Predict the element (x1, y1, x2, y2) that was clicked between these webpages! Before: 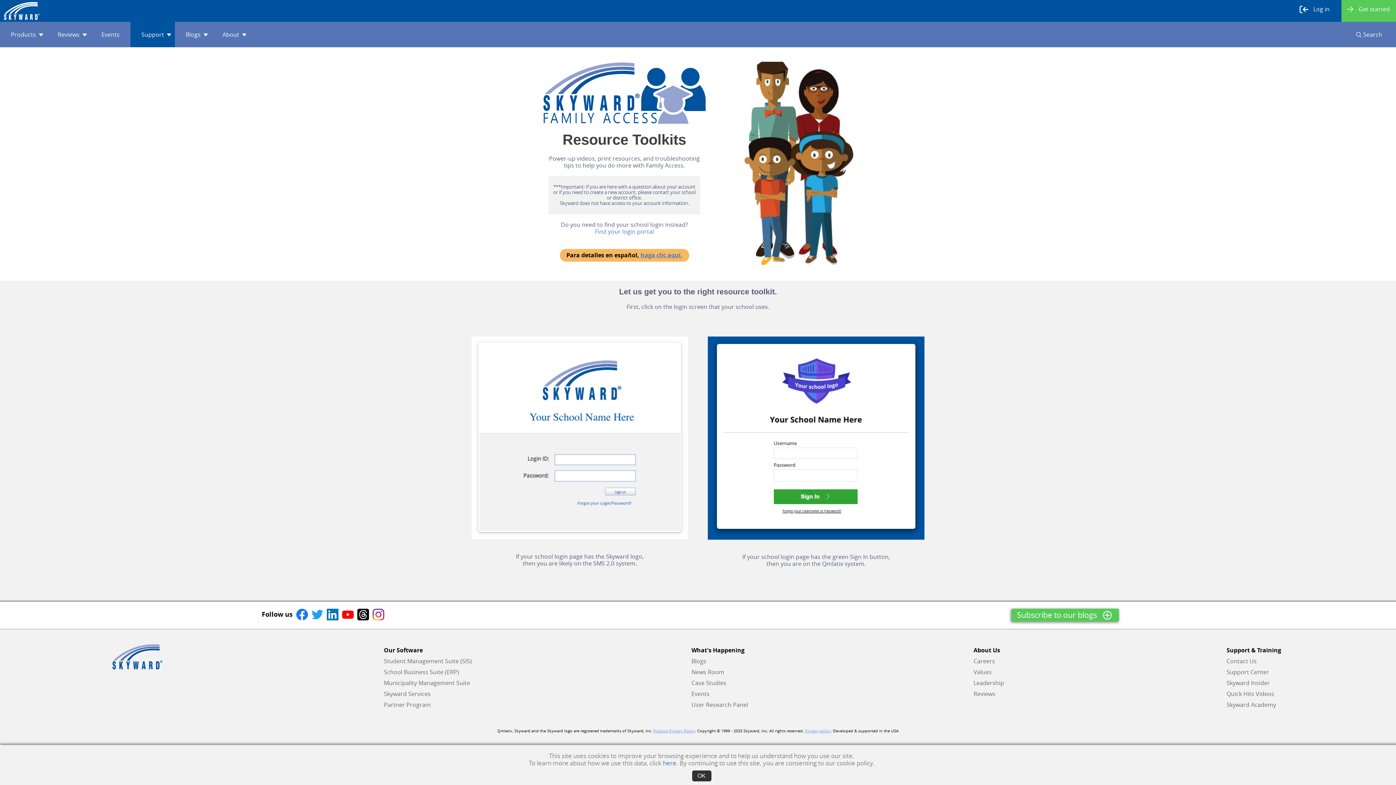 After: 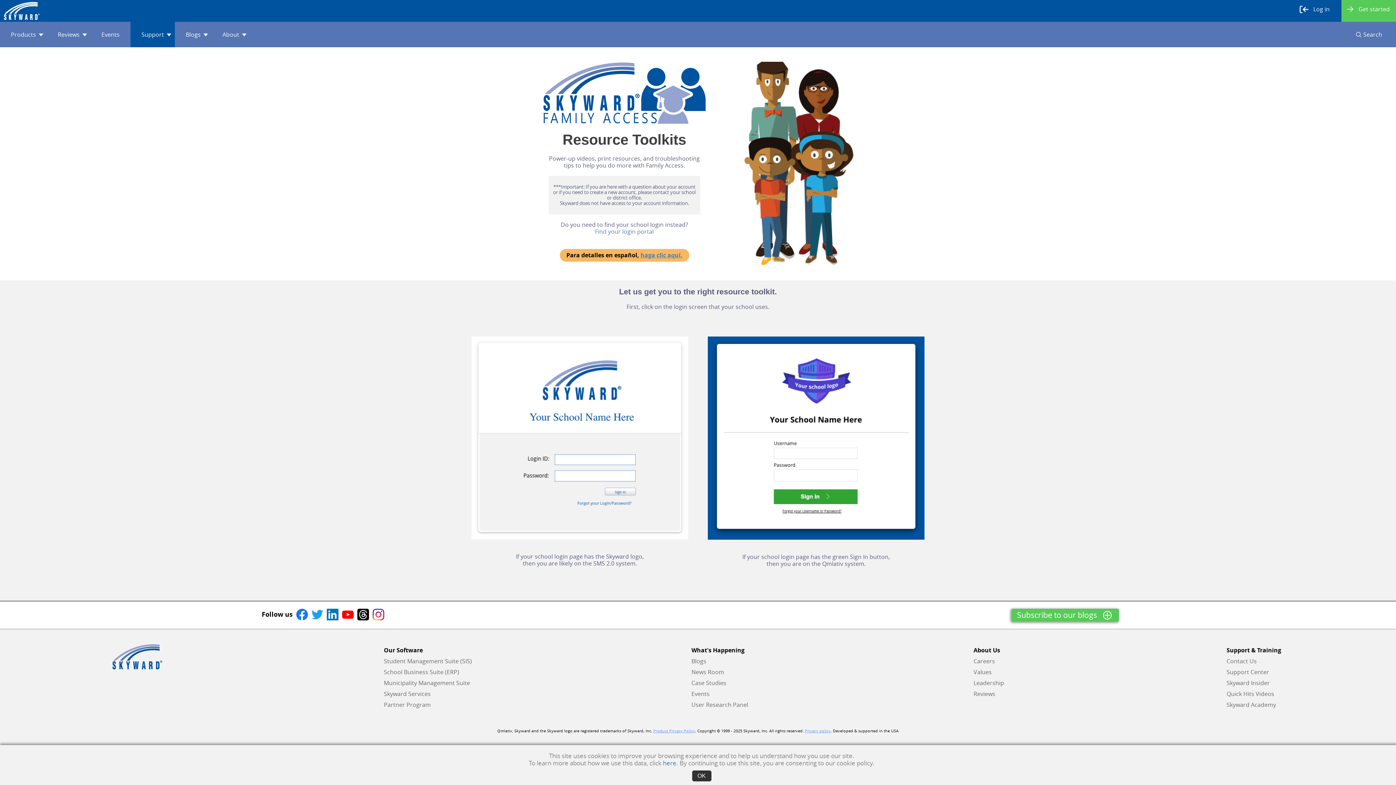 Action: bbox: (296, 611, 308, 617)